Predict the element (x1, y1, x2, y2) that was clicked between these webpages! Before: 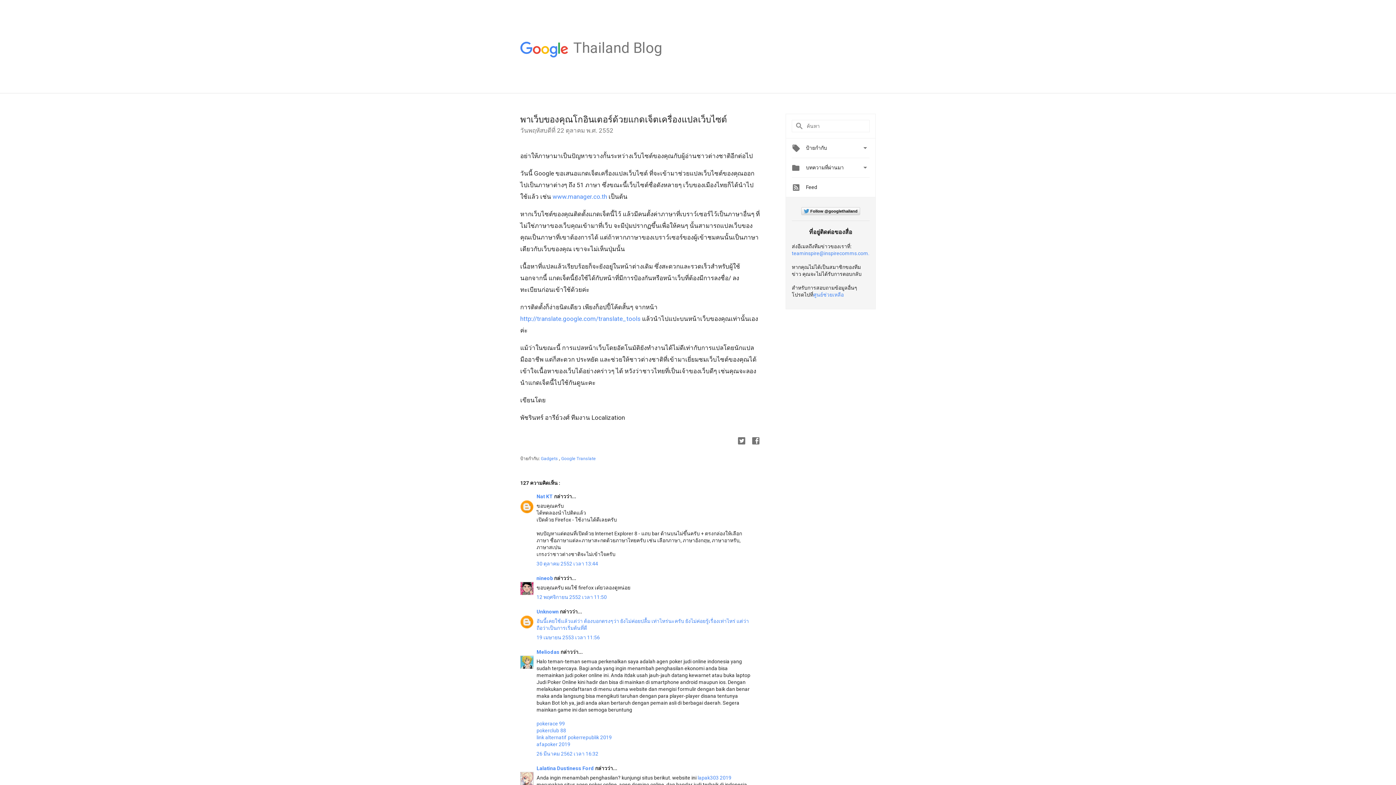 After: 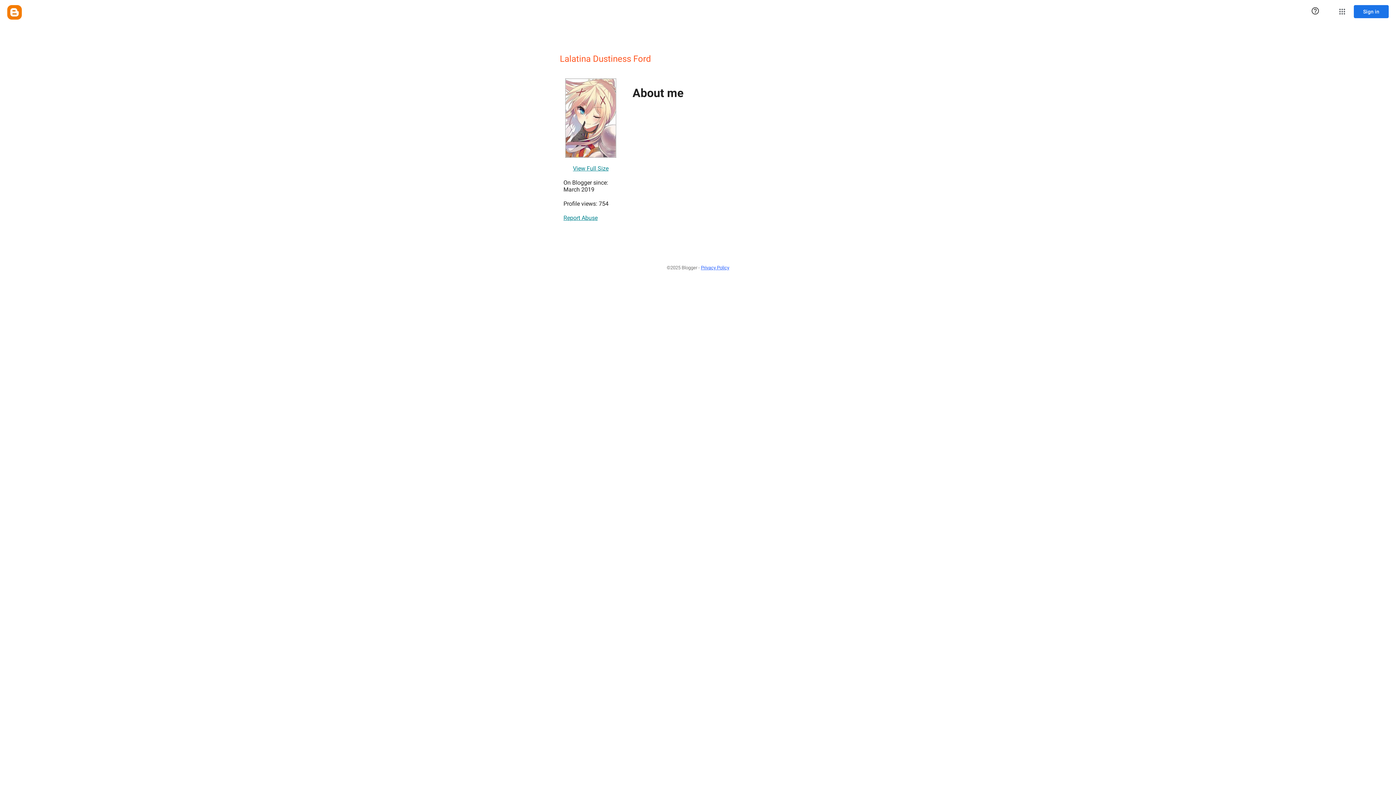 Action: label: Lalatina Dustiness Ford  bbox: (536, 765, 595, 771)